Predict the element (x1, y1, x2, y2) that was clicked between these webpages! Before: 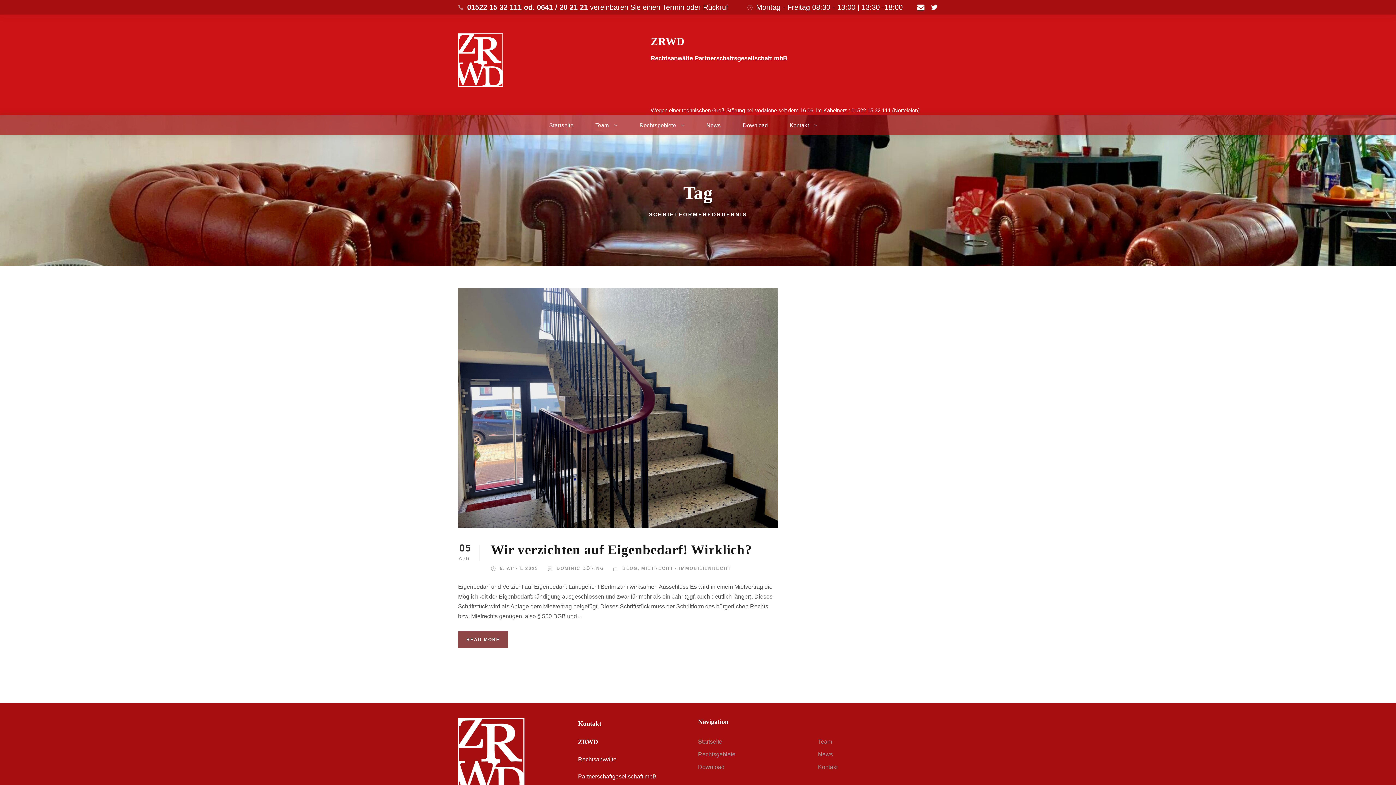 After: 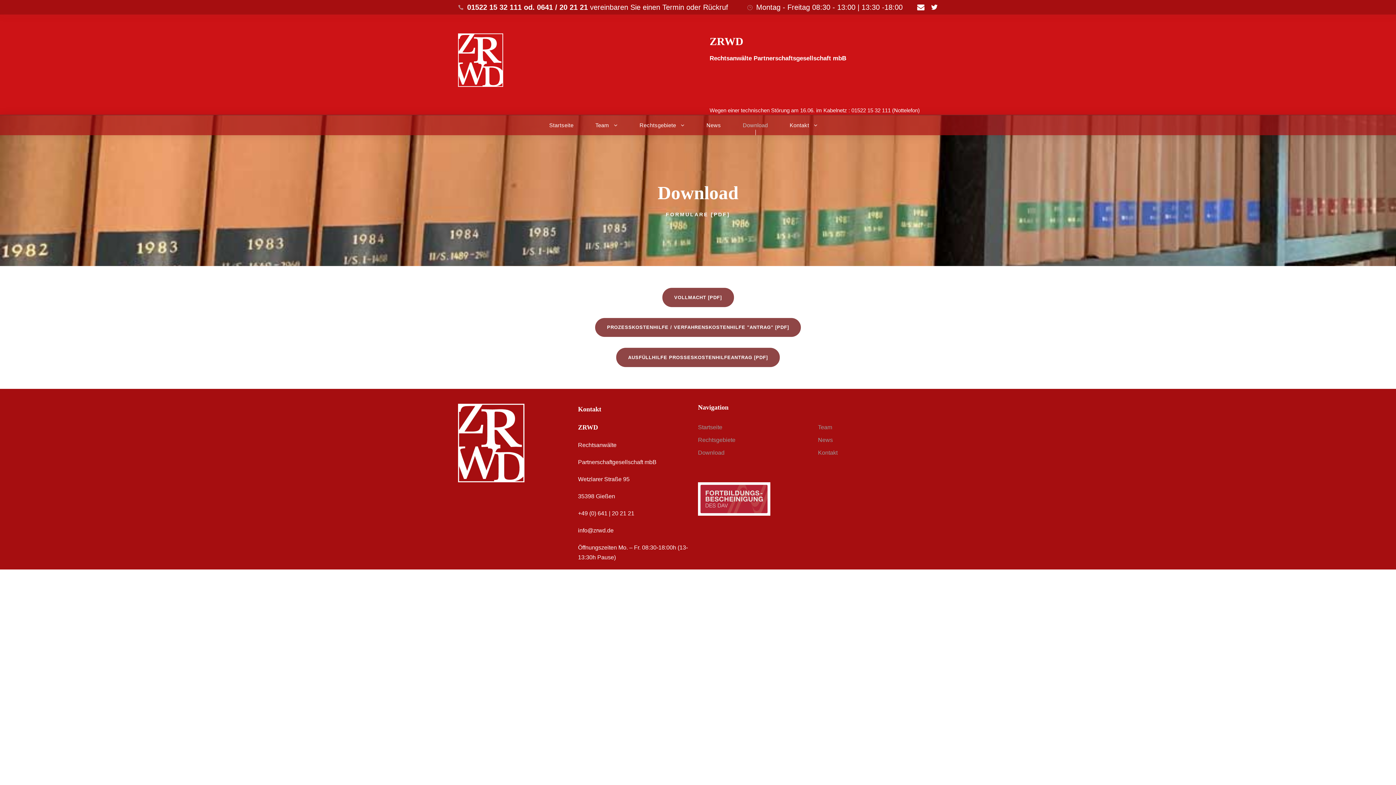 Action: bbox: (698, 764, 724, 770) label: Download